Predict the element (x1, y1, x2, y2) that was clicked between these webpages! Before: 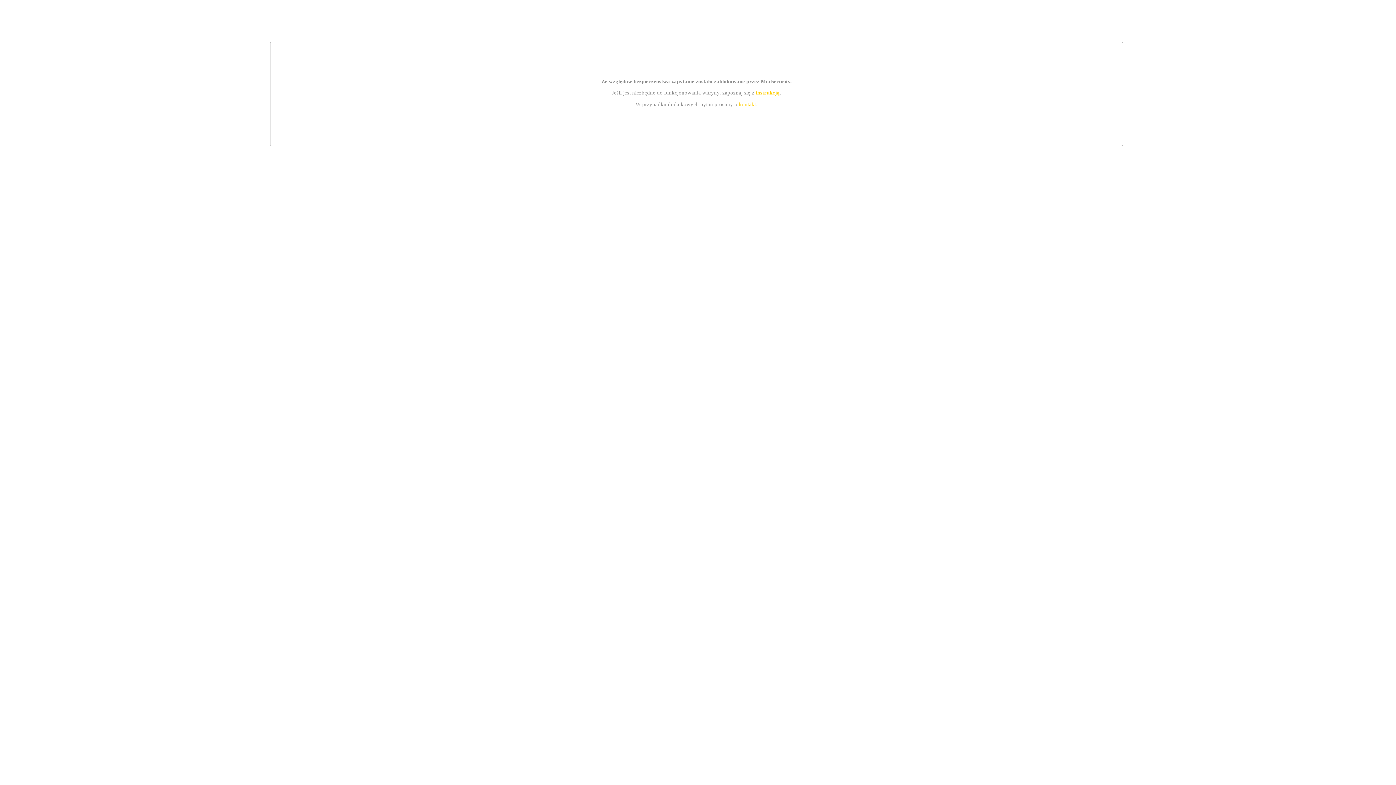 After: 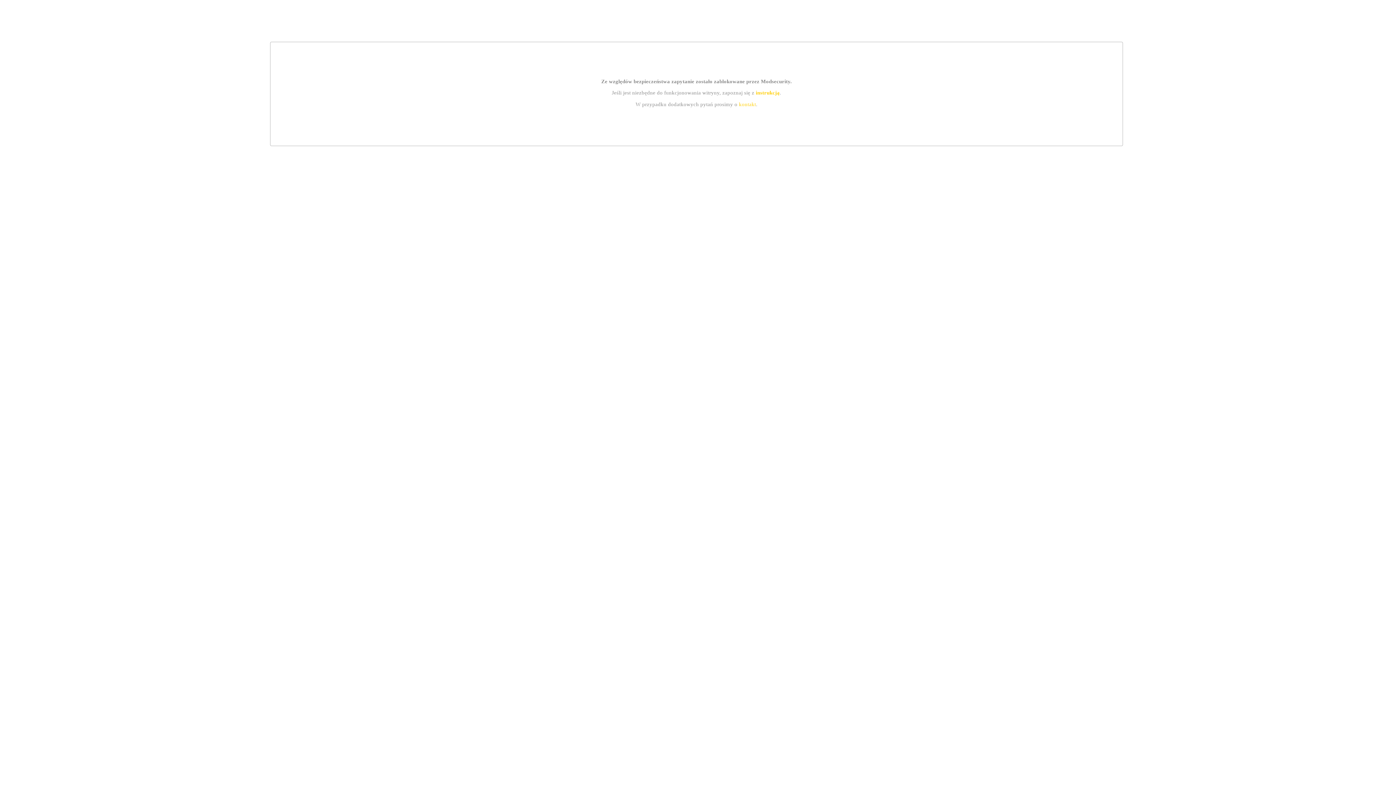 Action: label: kontakt bbox: (739, 101, 756, 107)